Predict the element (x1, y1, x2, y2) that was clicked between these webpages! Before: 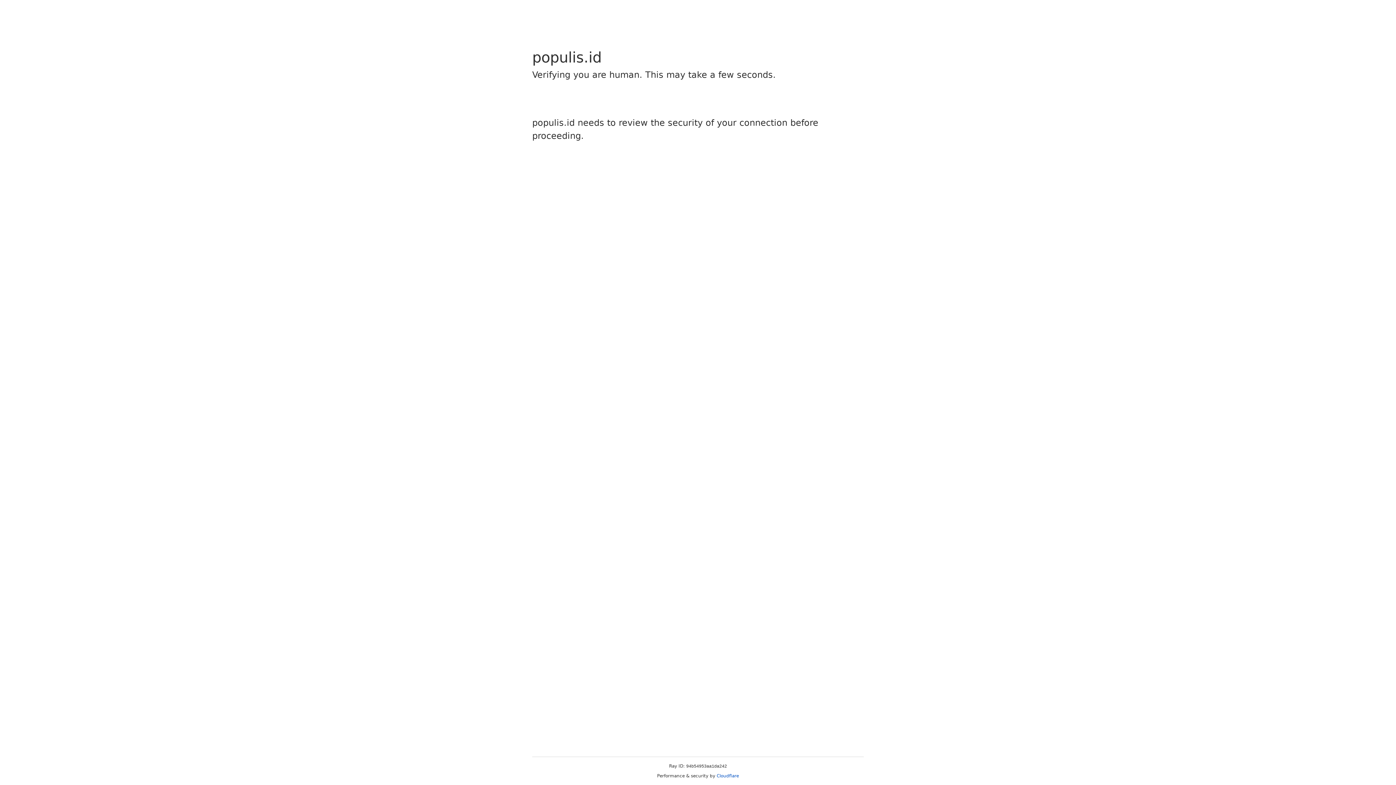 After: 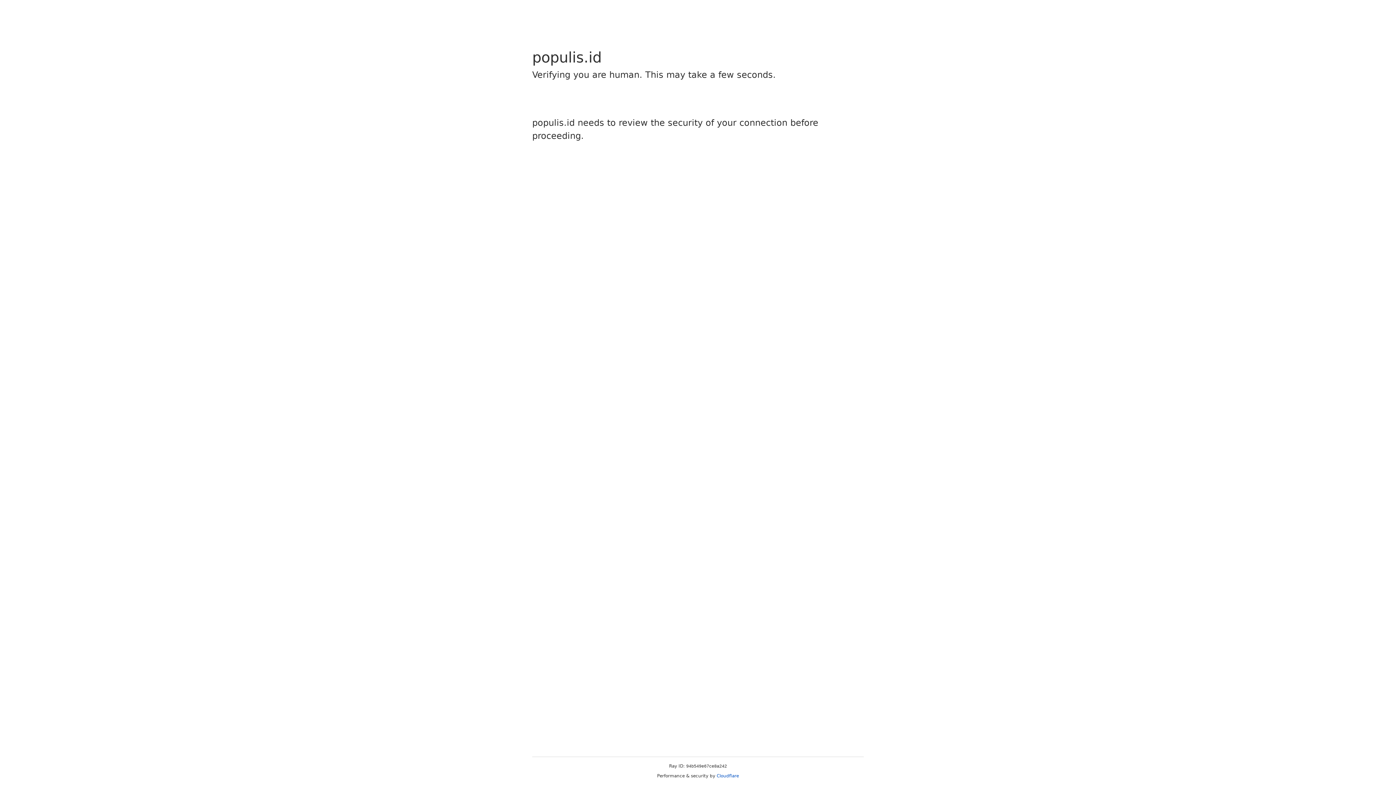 Action: label: Cloudflare bbox: (716, 773, 739, 778)